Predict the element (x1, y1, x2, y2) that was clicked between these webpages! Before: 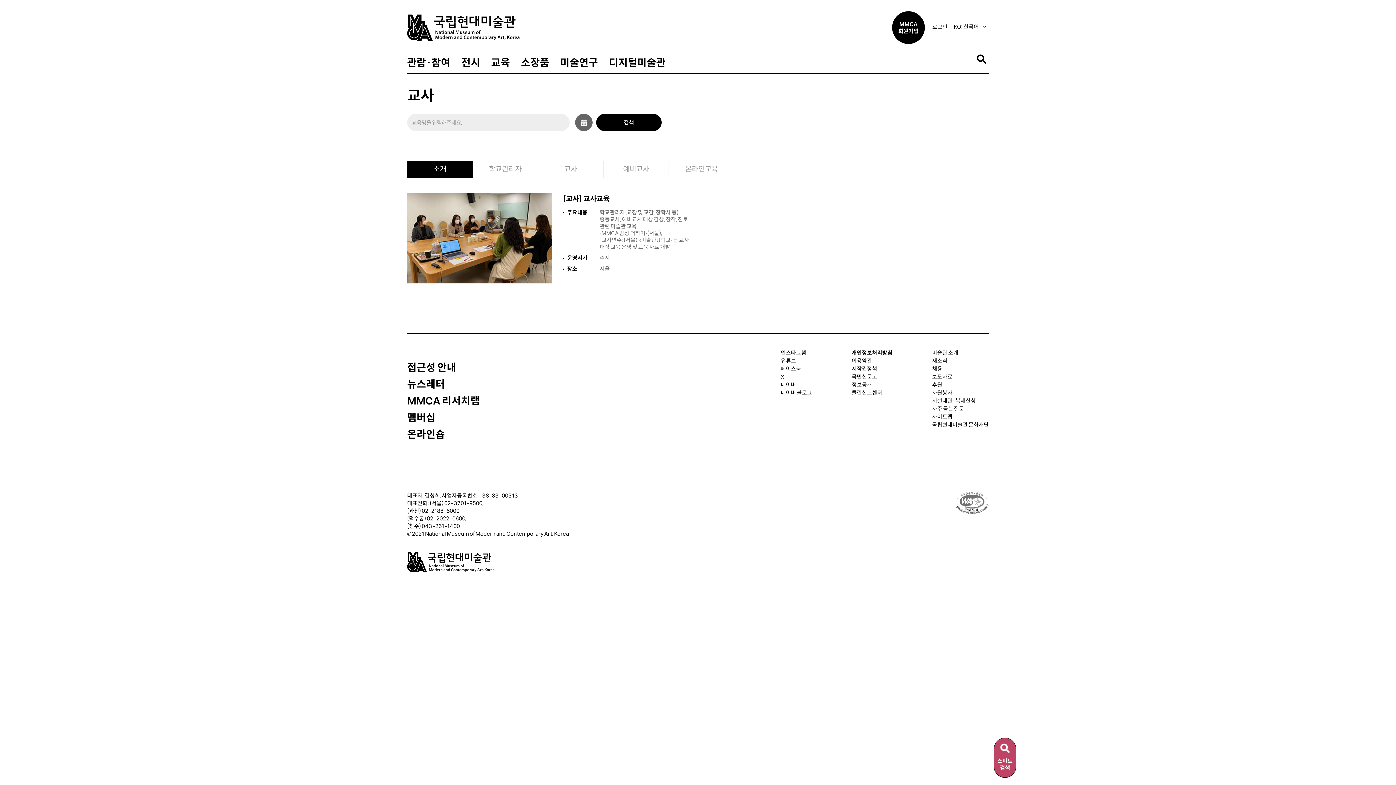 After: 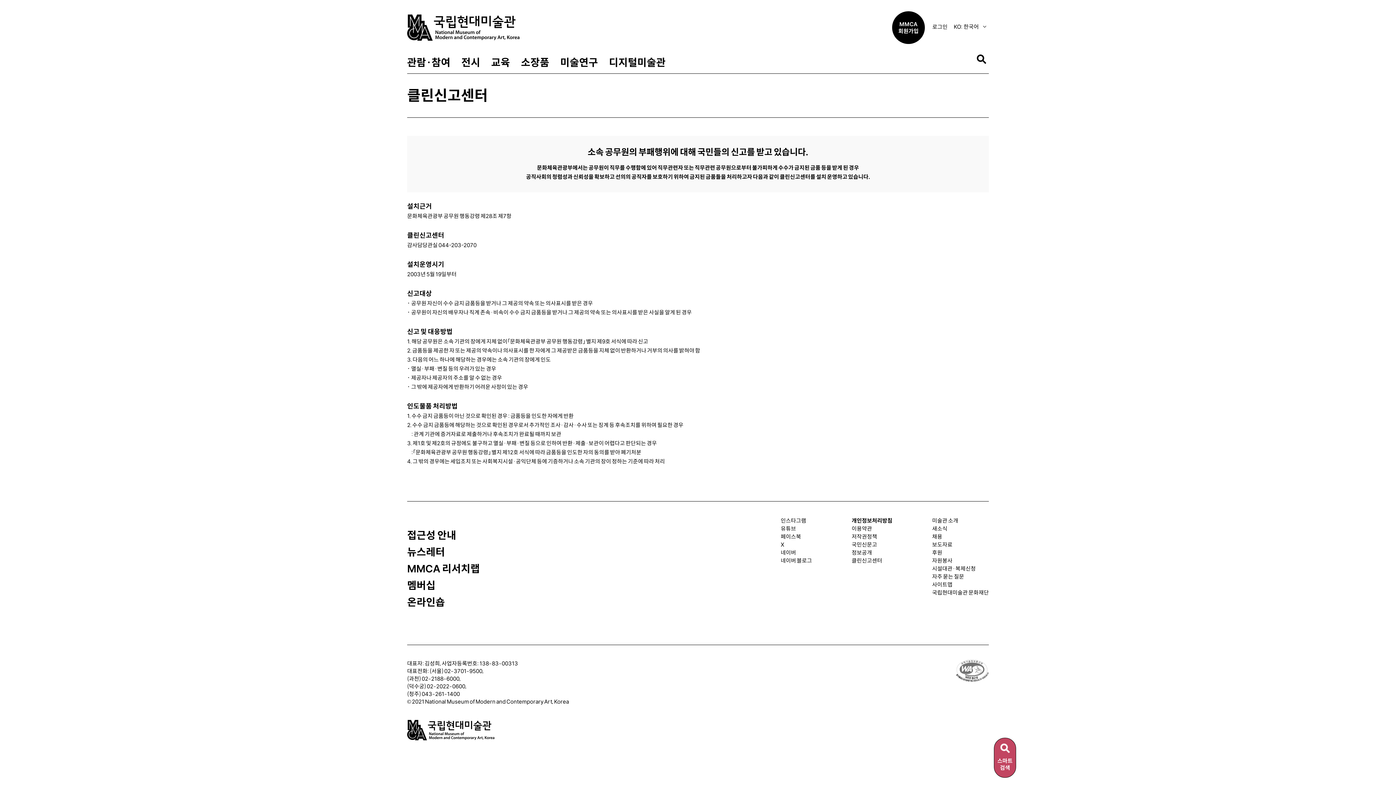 Action: label: 클린신고센터 bbox: (851, 389, 882, 396)